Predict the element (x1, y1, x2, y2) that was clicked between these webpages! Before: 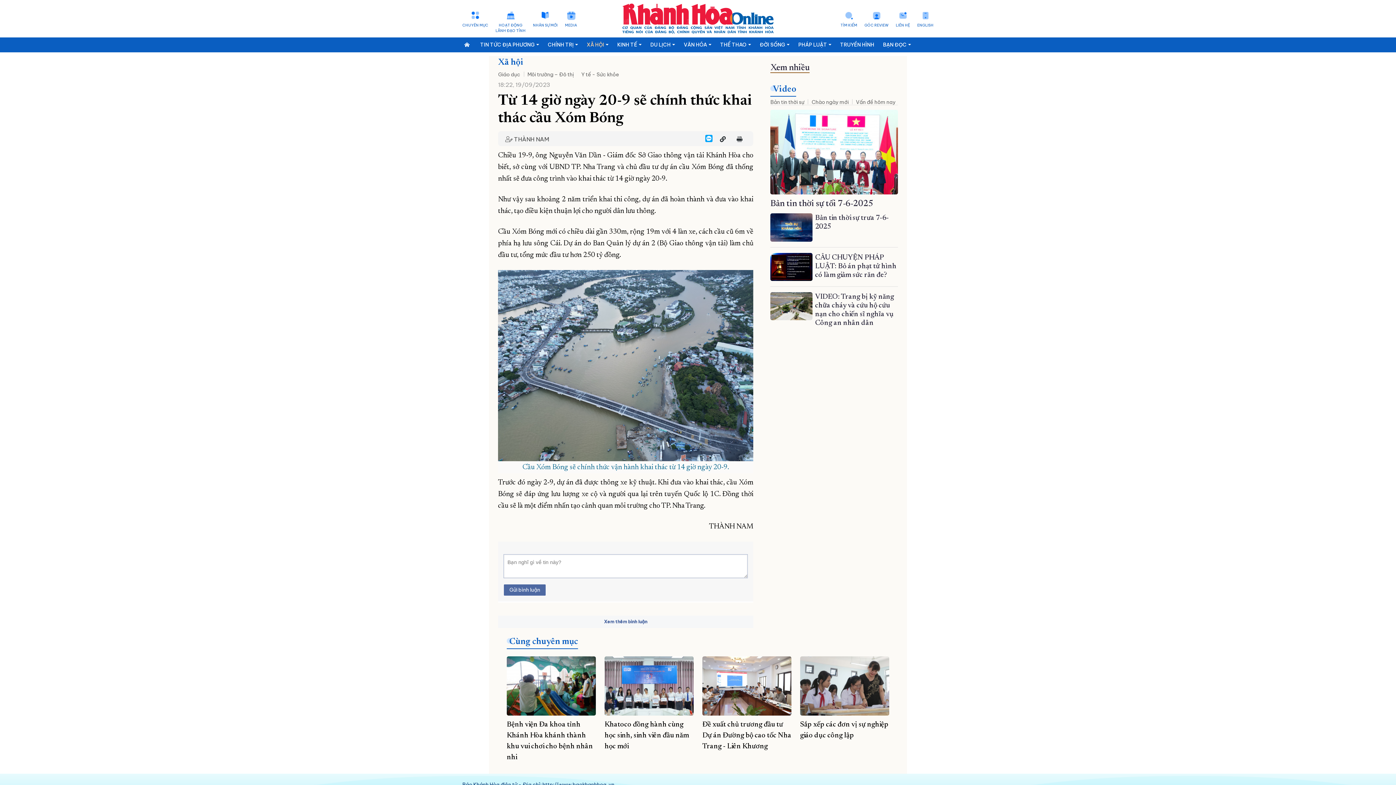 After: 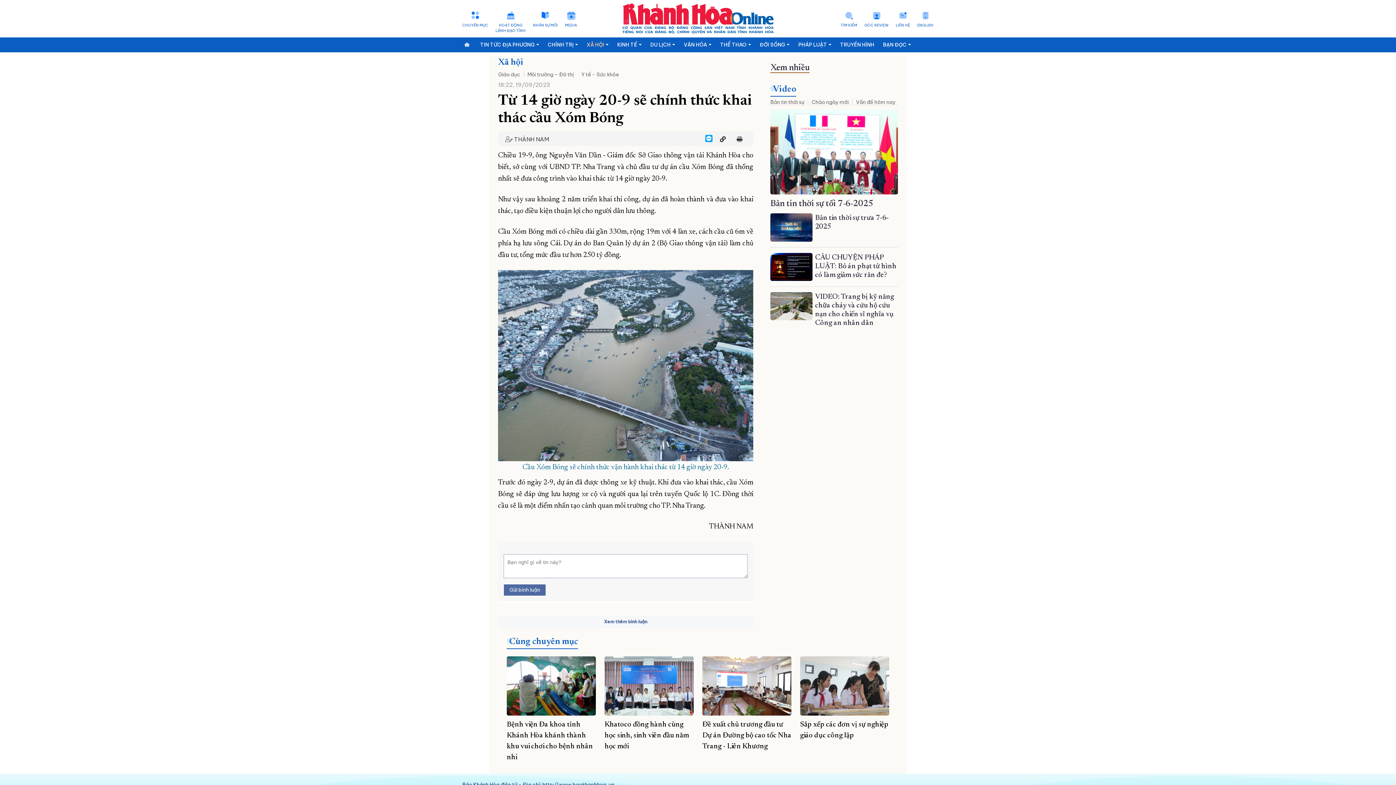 Action: bbox: (503, 584, 546, 596) label: Gửi bình luận